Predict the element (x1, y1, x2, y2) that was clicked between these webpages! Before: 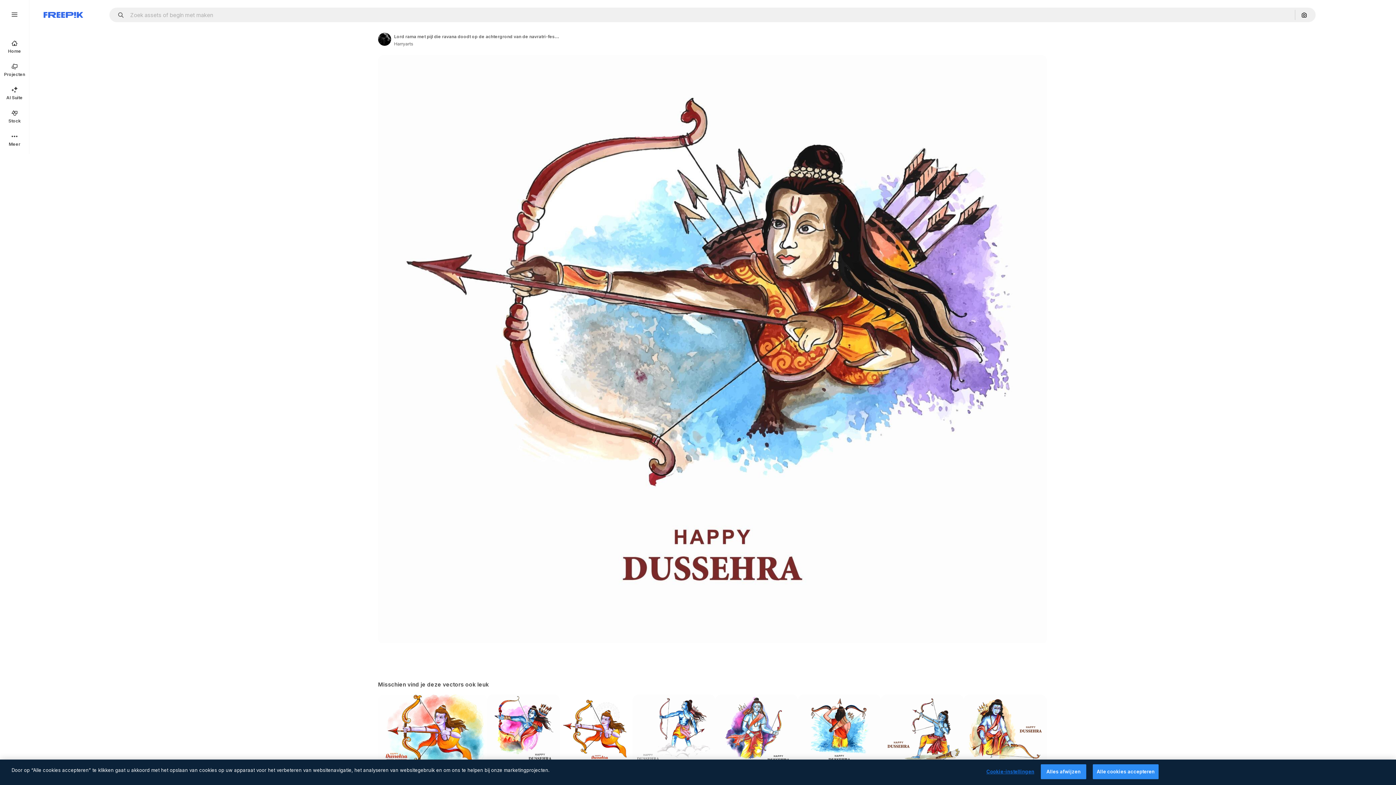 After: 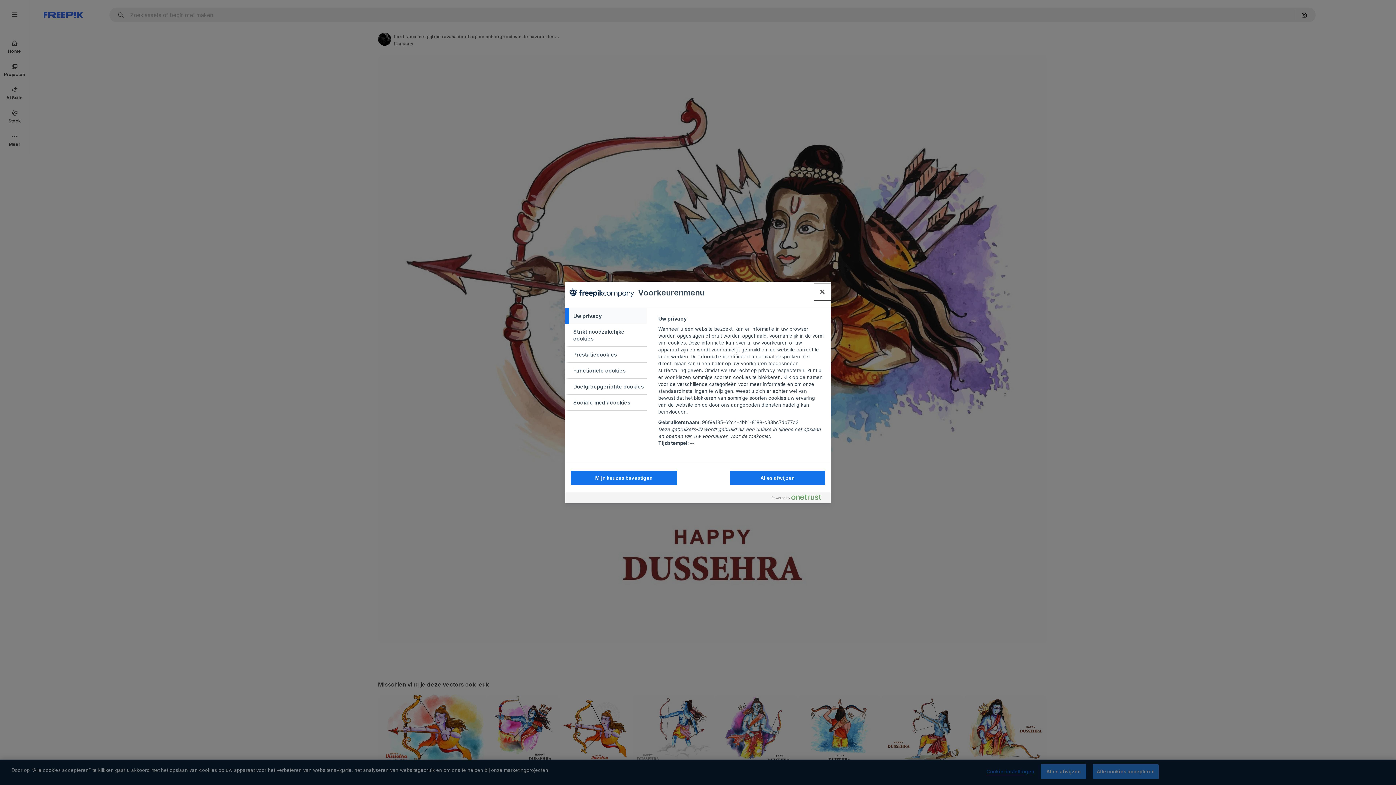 Action: label: Cookie-instellingen bbox: (986, 765, 1034, 779)